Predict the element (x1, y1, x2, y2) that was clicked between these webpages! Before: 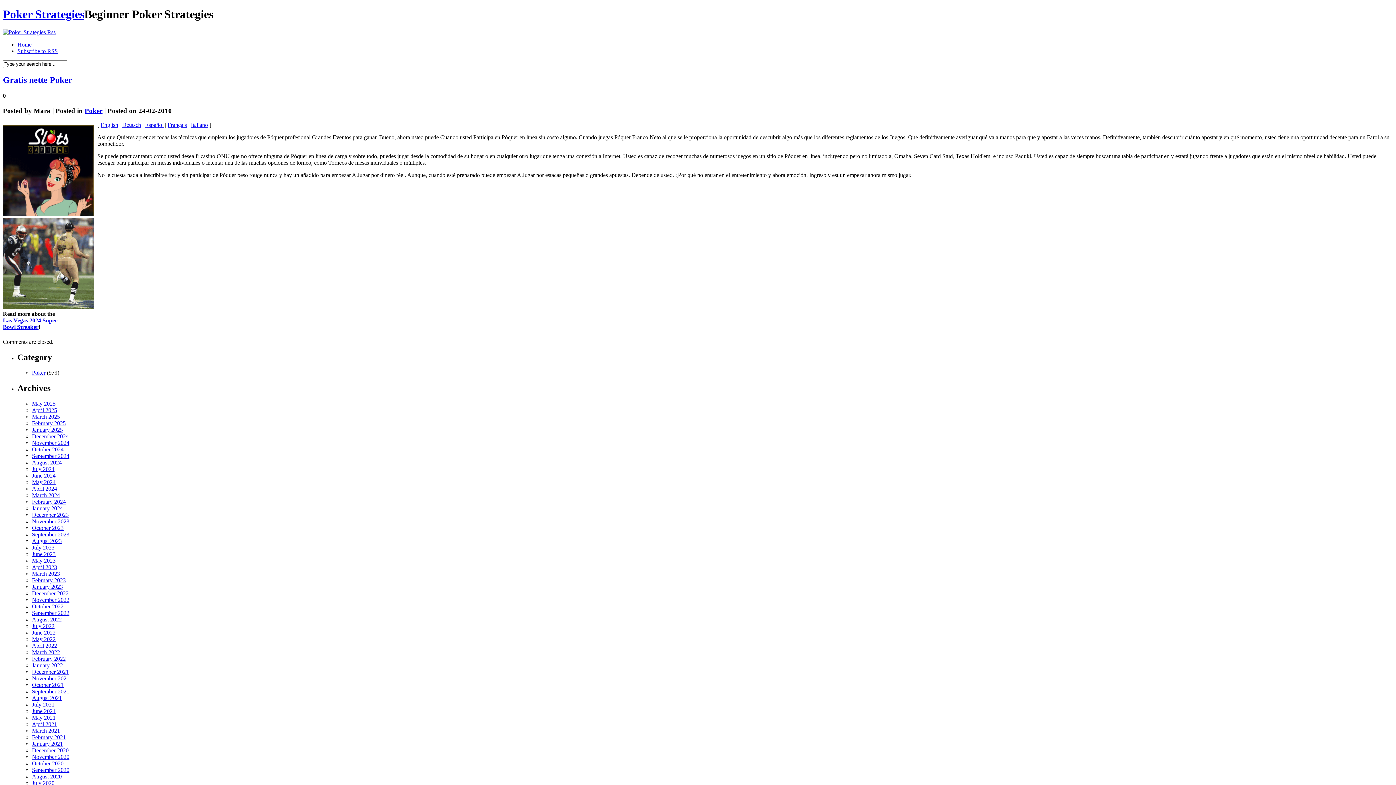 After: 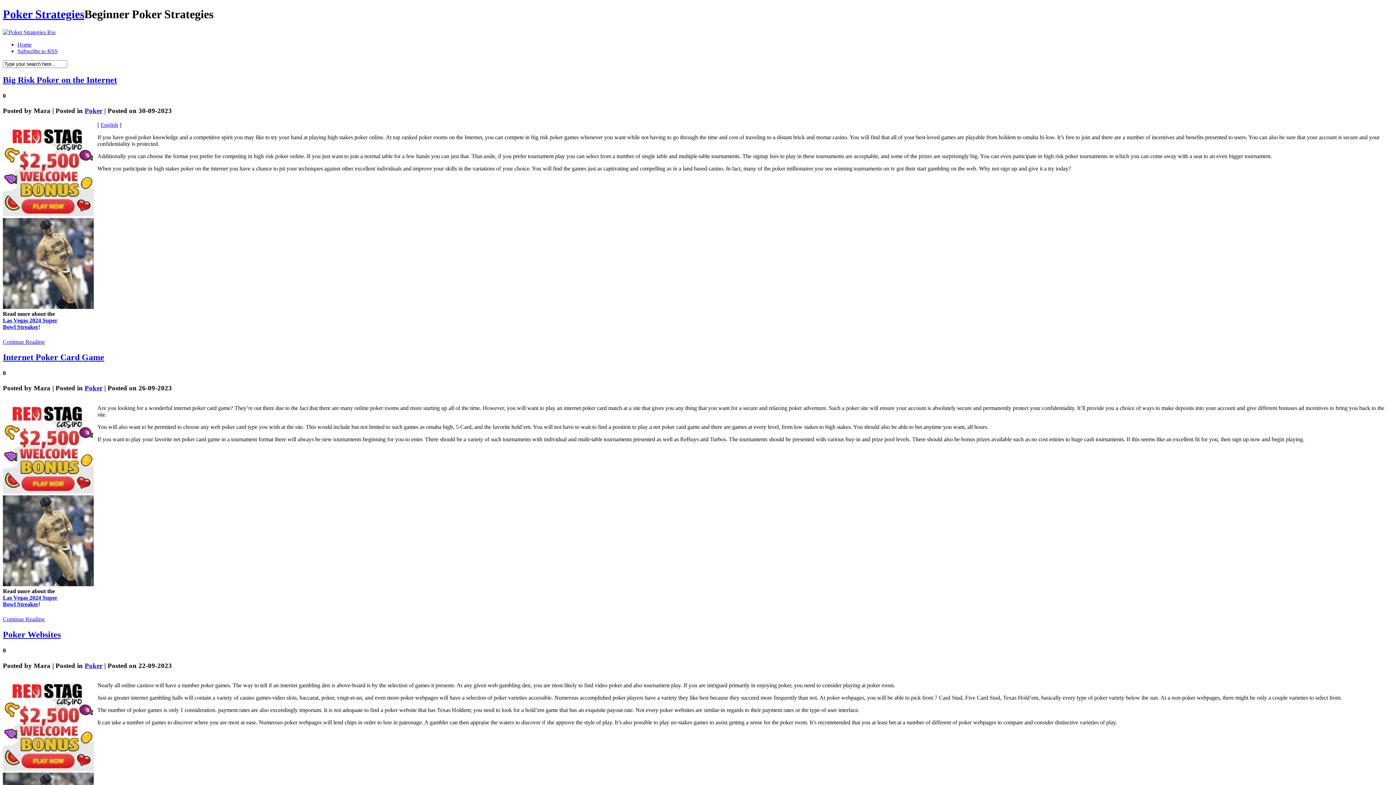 Action: label: September 2023 bbox: (32, 531, 69, 537)